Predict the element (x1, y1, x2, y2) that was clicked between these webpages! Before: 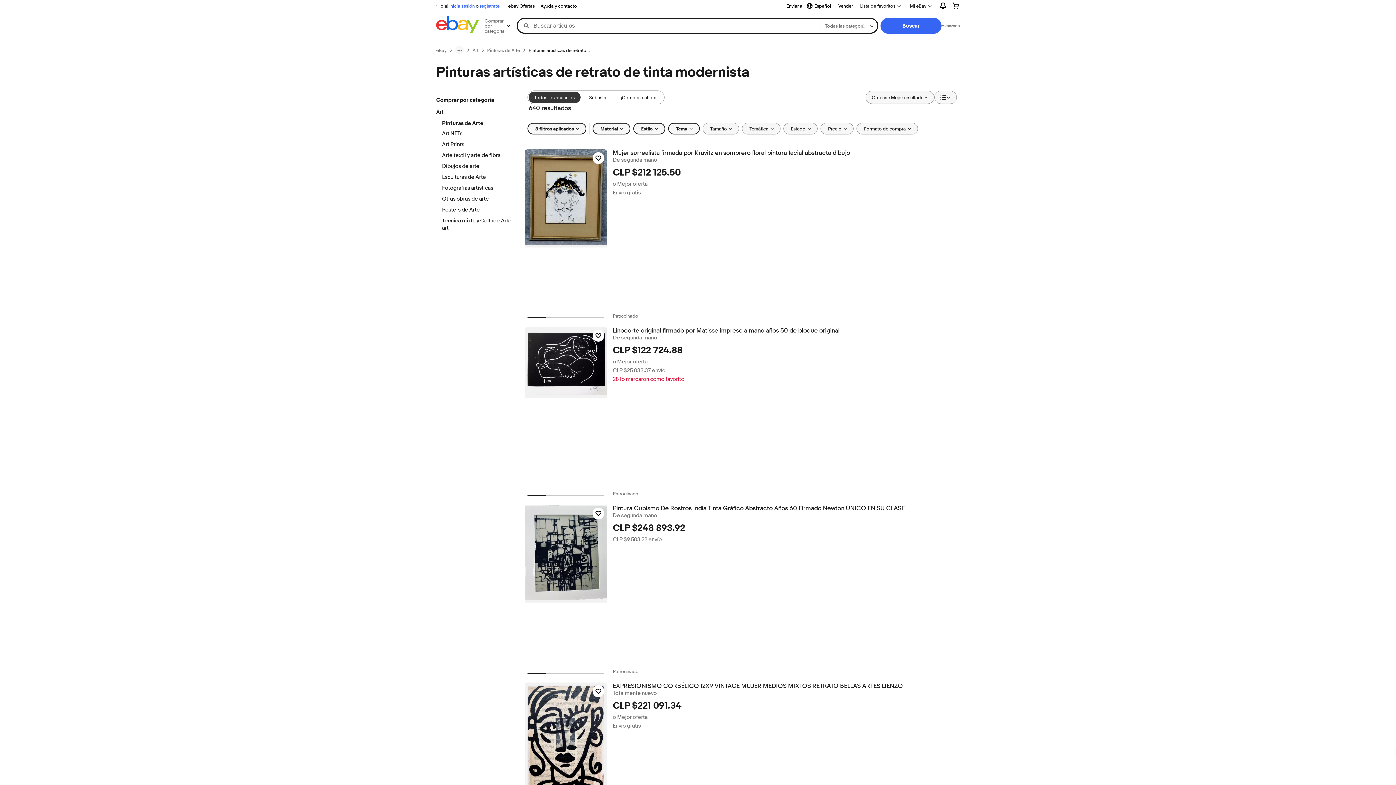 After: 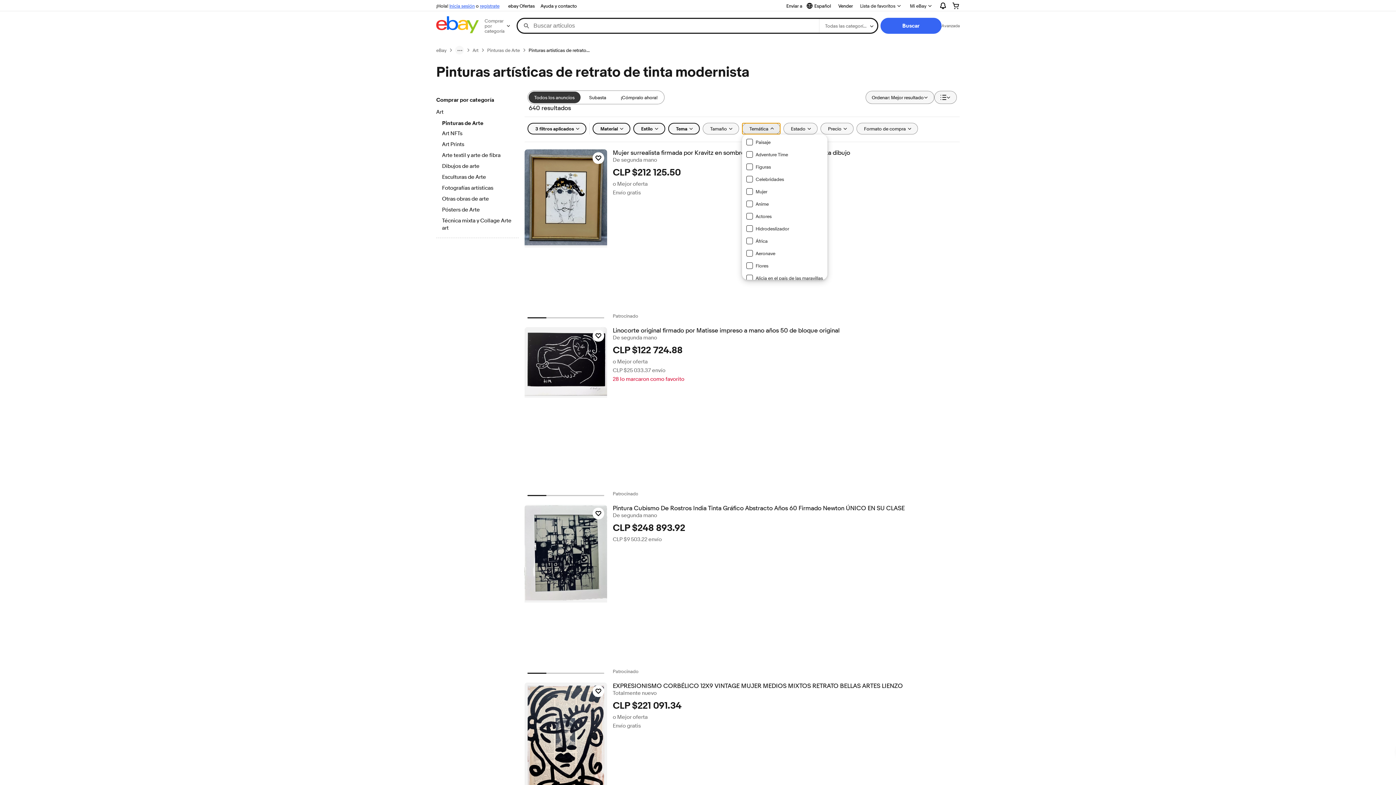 Action: label: Temática bbox: (742, 122, 780, 134)